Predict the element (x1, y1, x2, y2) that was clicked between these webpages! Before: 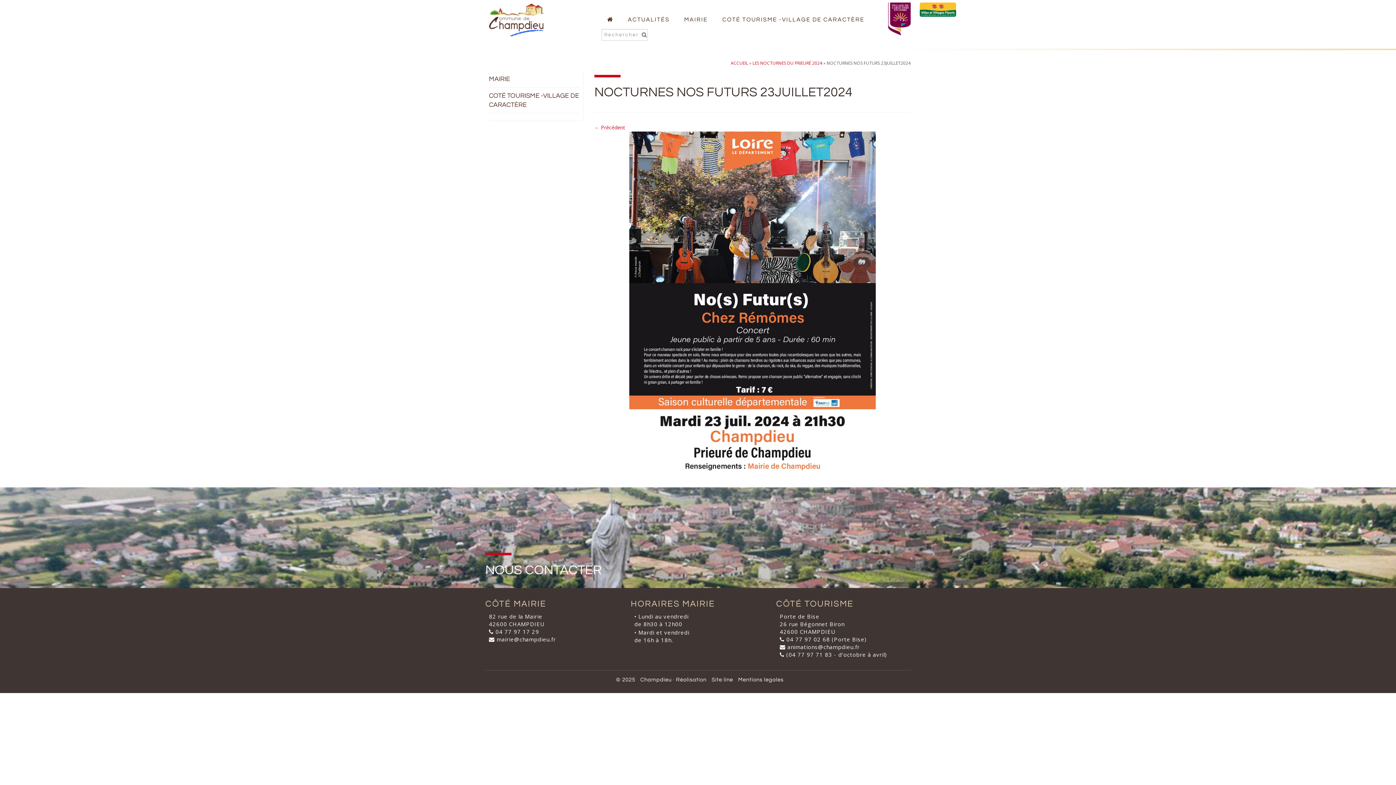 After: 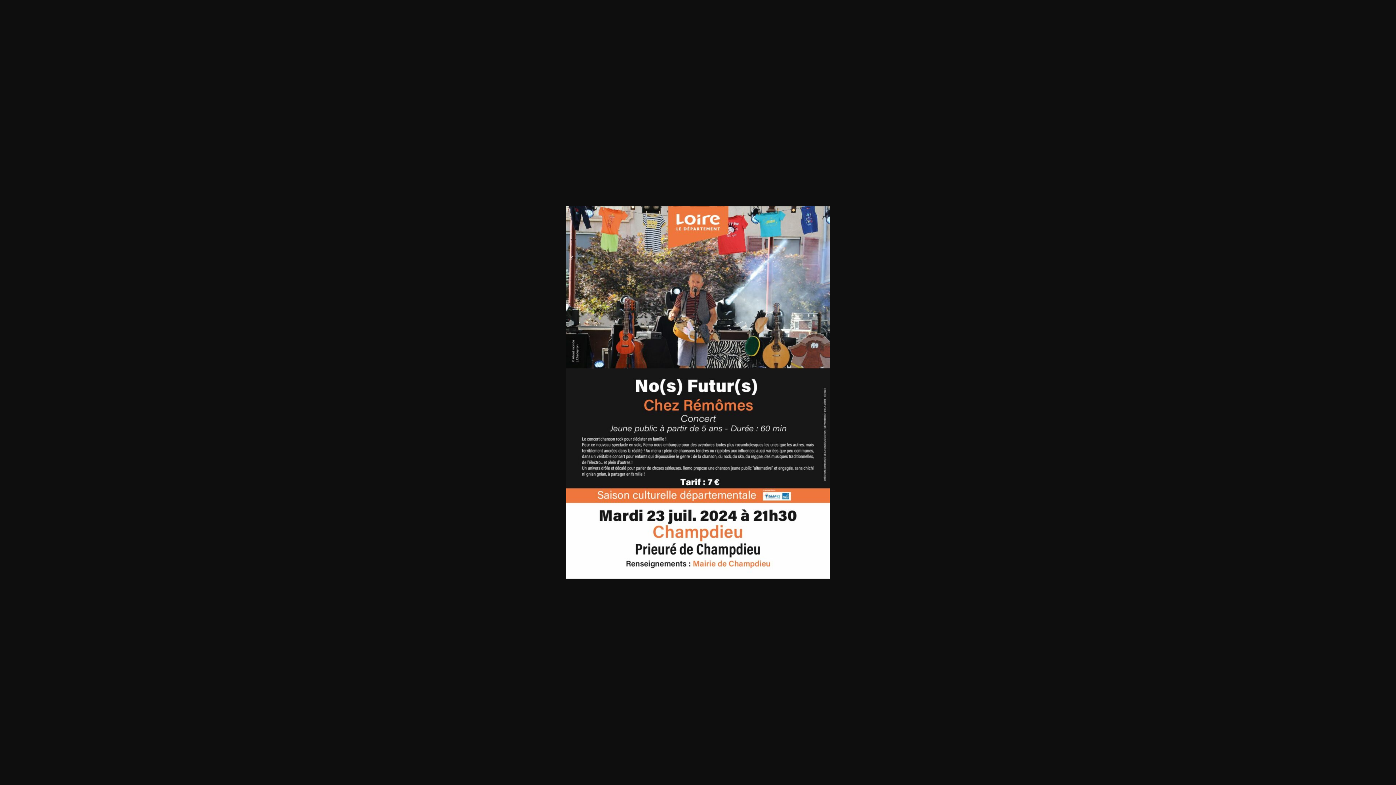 Action: bbox: (629, 301, 876, 308)